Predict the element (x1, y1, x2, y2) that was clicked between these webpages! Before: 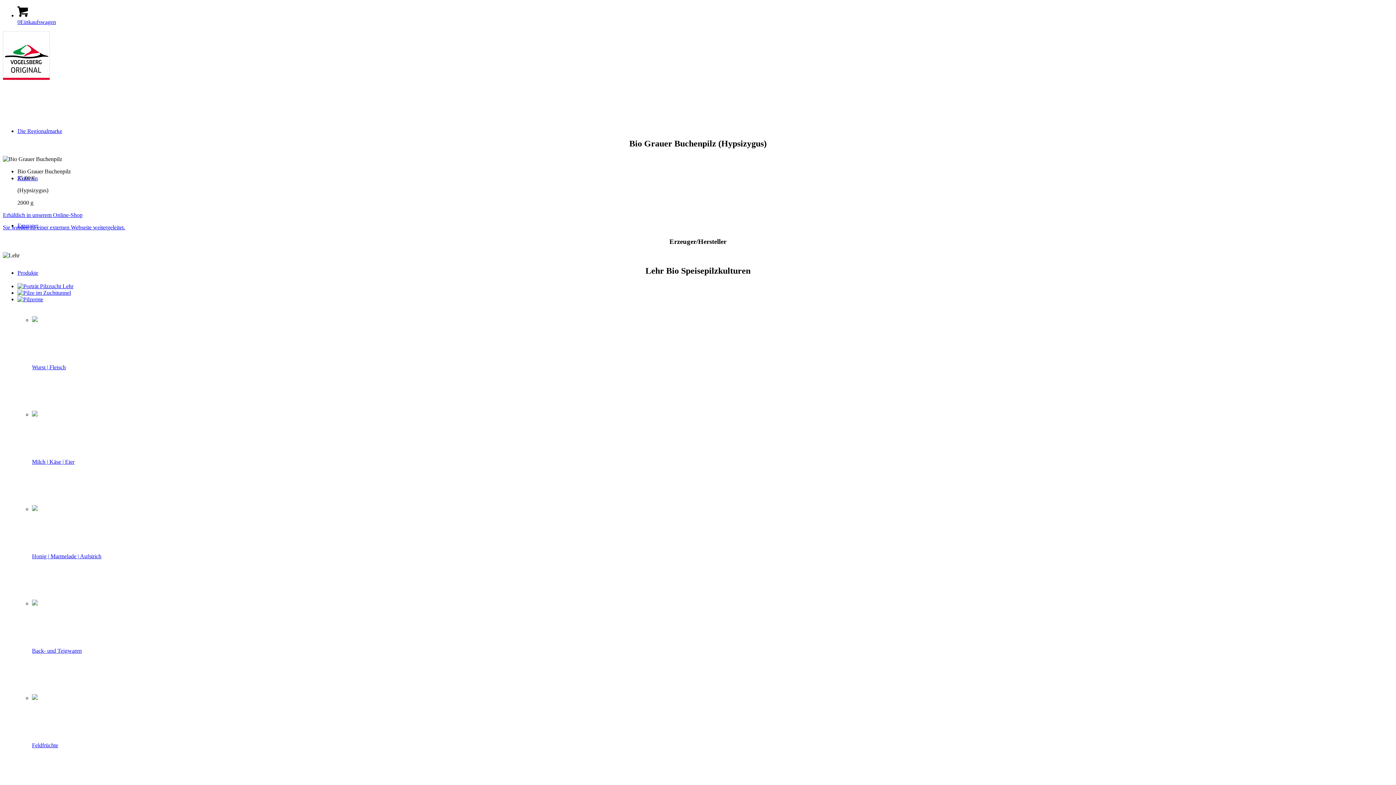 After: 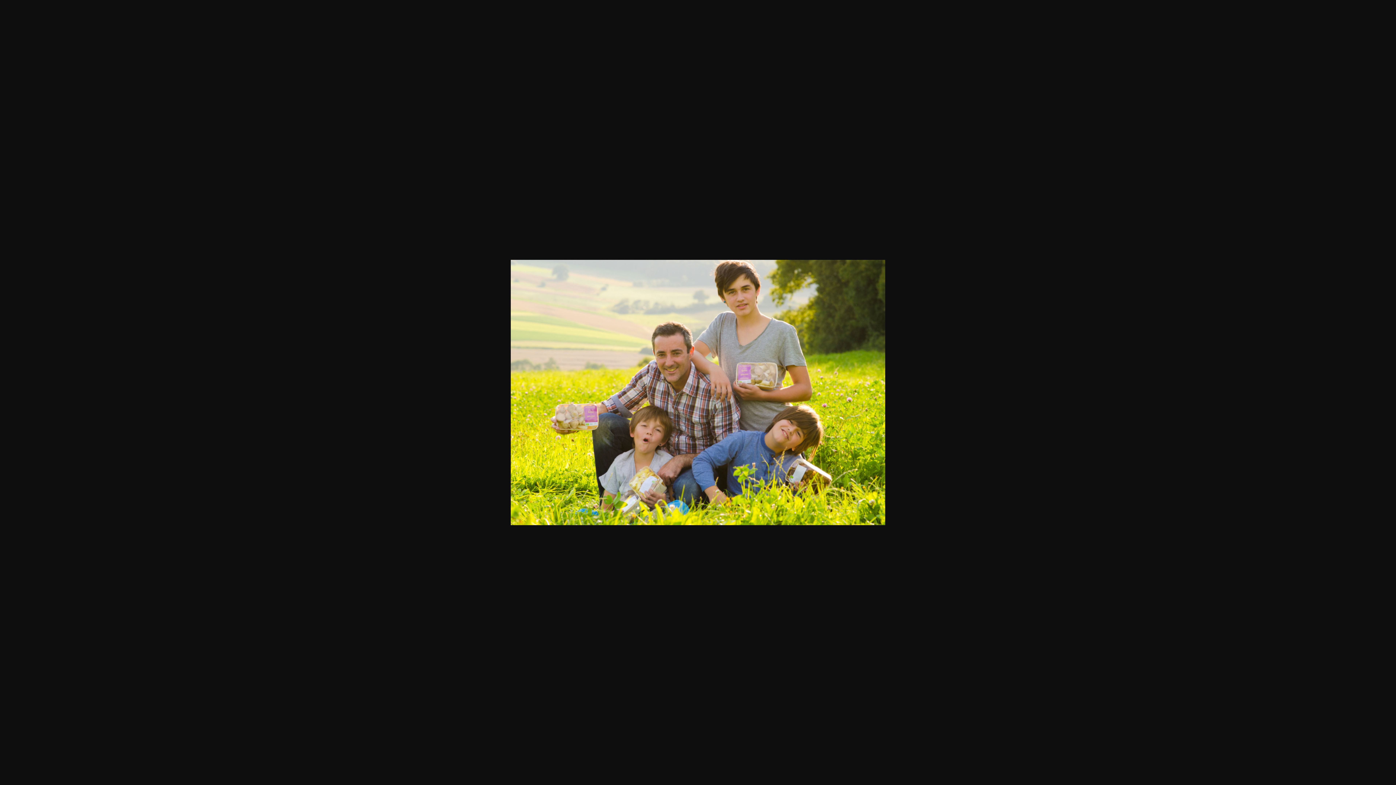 Action: bbox: (17, 283, 73, 289)